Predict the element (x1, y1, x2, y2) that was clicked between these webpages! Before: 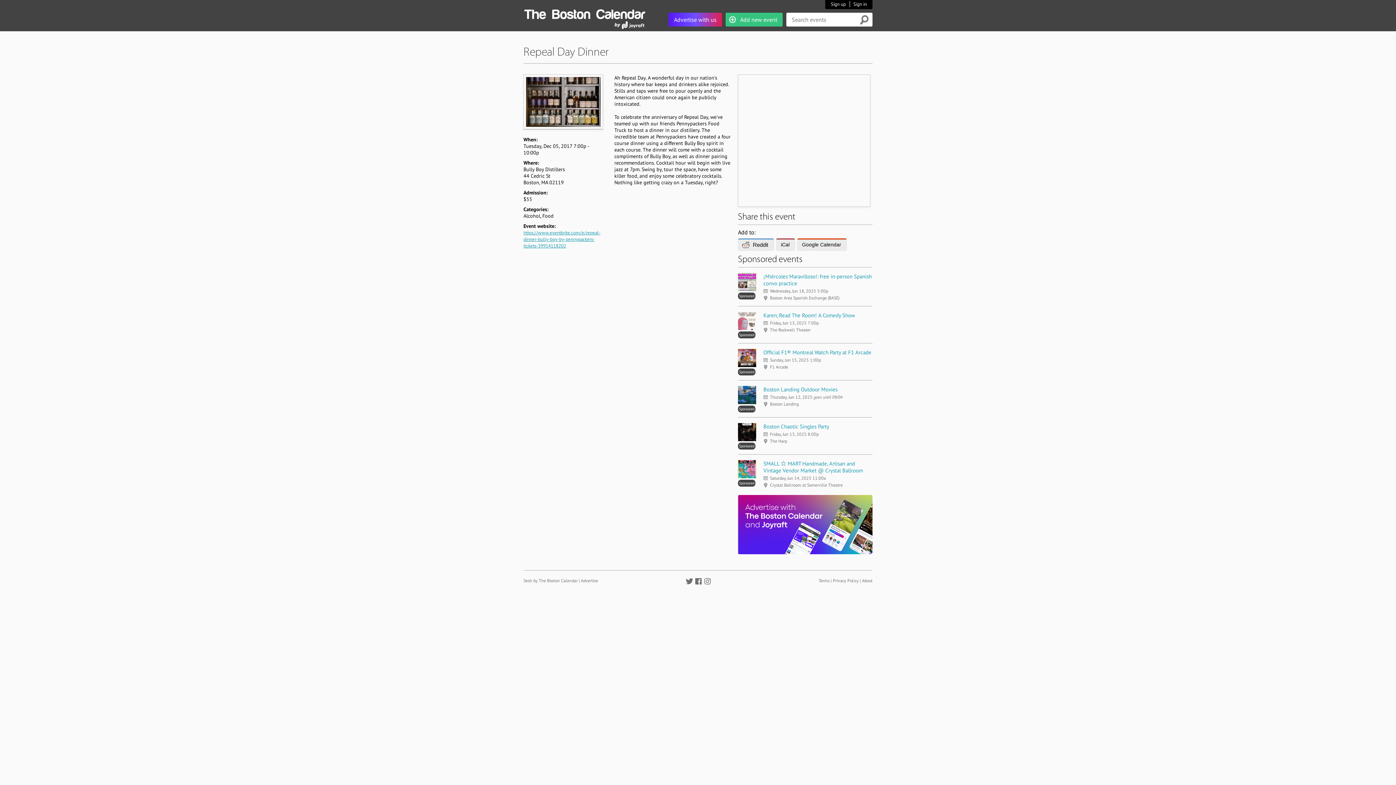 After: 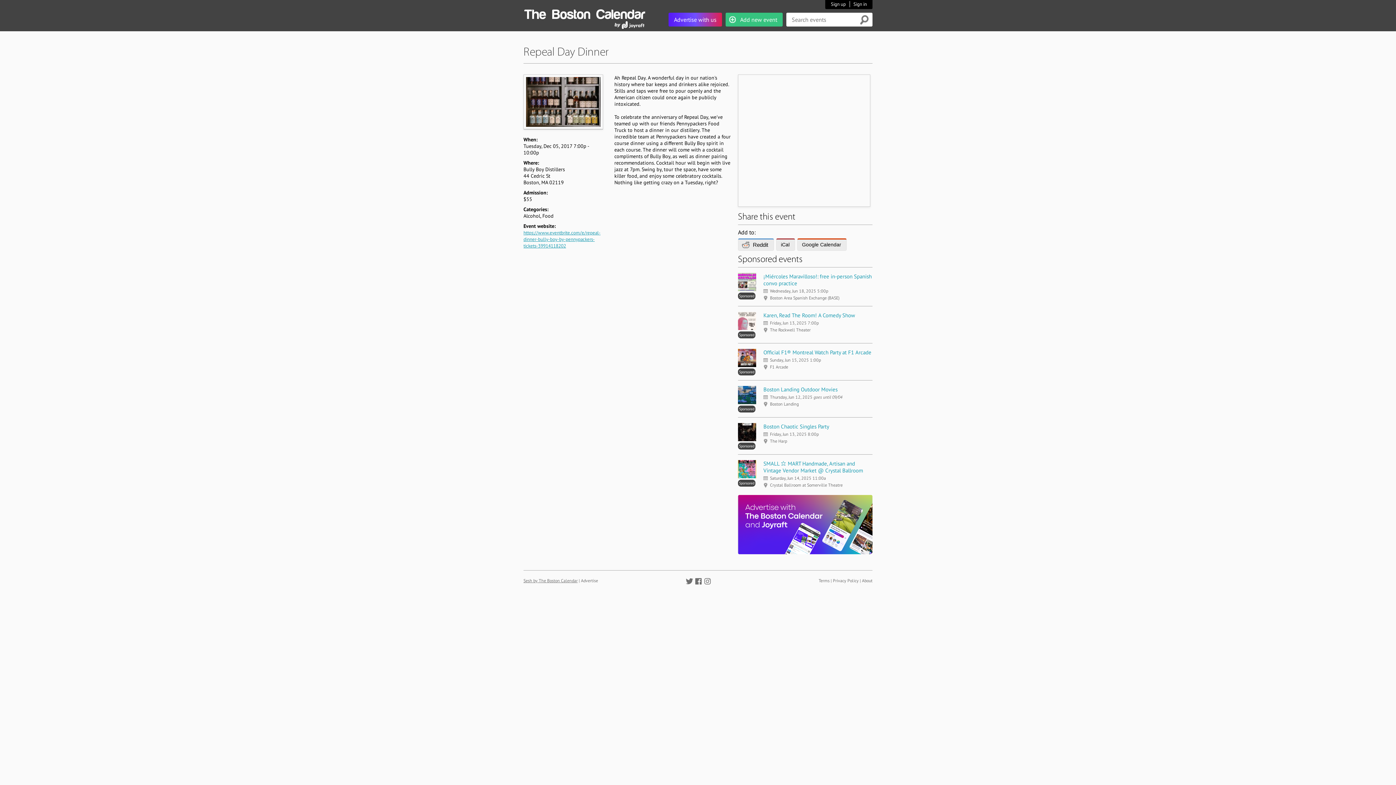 Action: bbox: (523, 578, 577, 583) label: Sesh by The Boston Calendar